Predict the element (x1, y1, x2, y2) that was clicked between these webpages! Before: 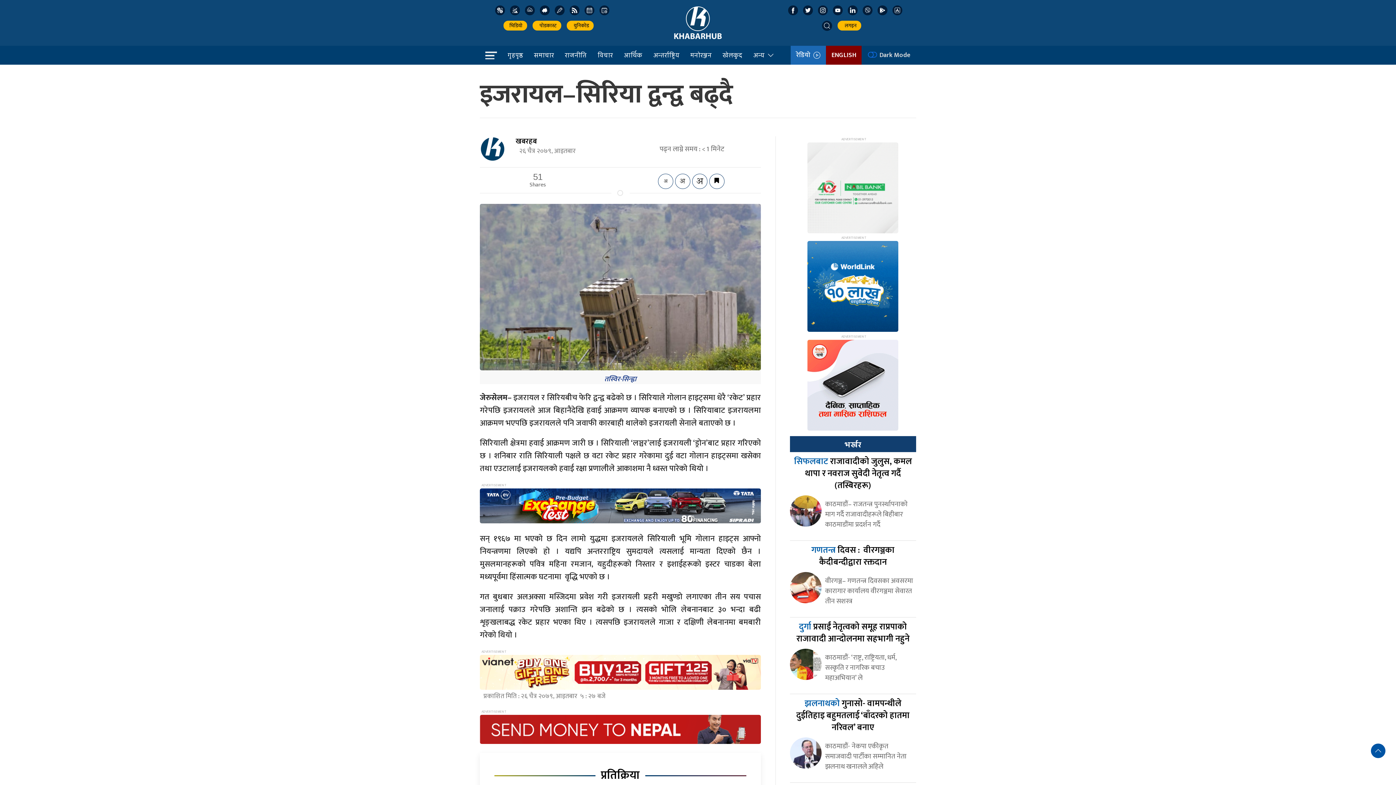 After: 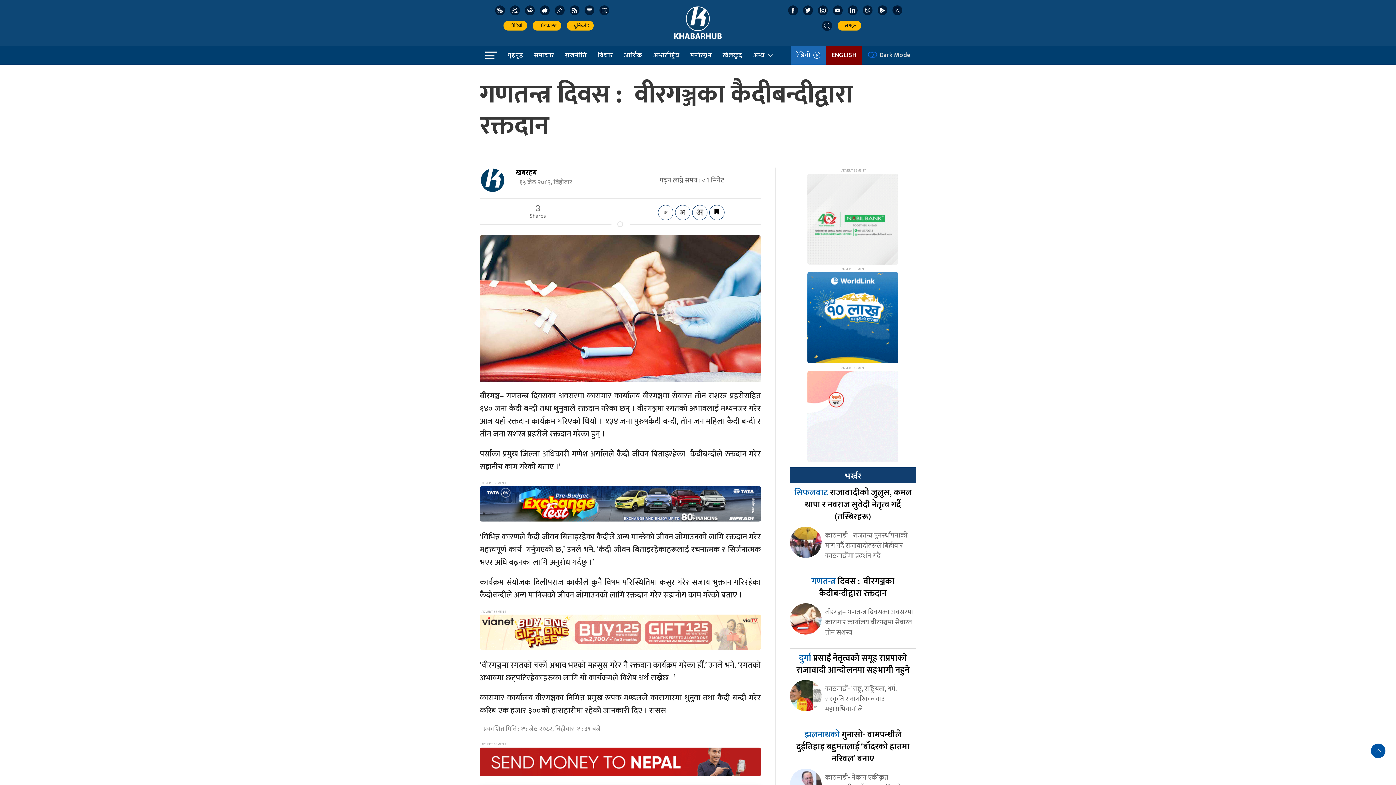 Action: bbox: (790, 582, 821, 592)